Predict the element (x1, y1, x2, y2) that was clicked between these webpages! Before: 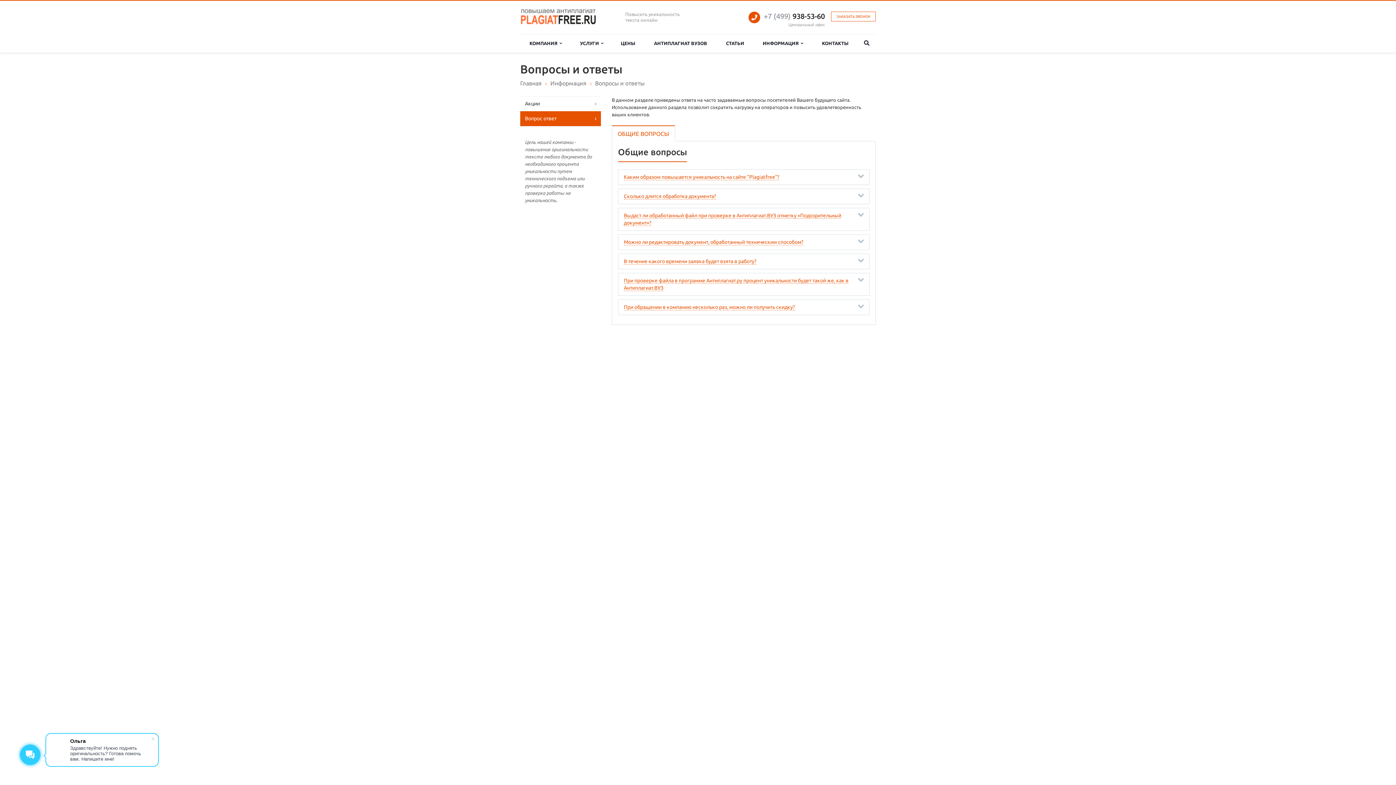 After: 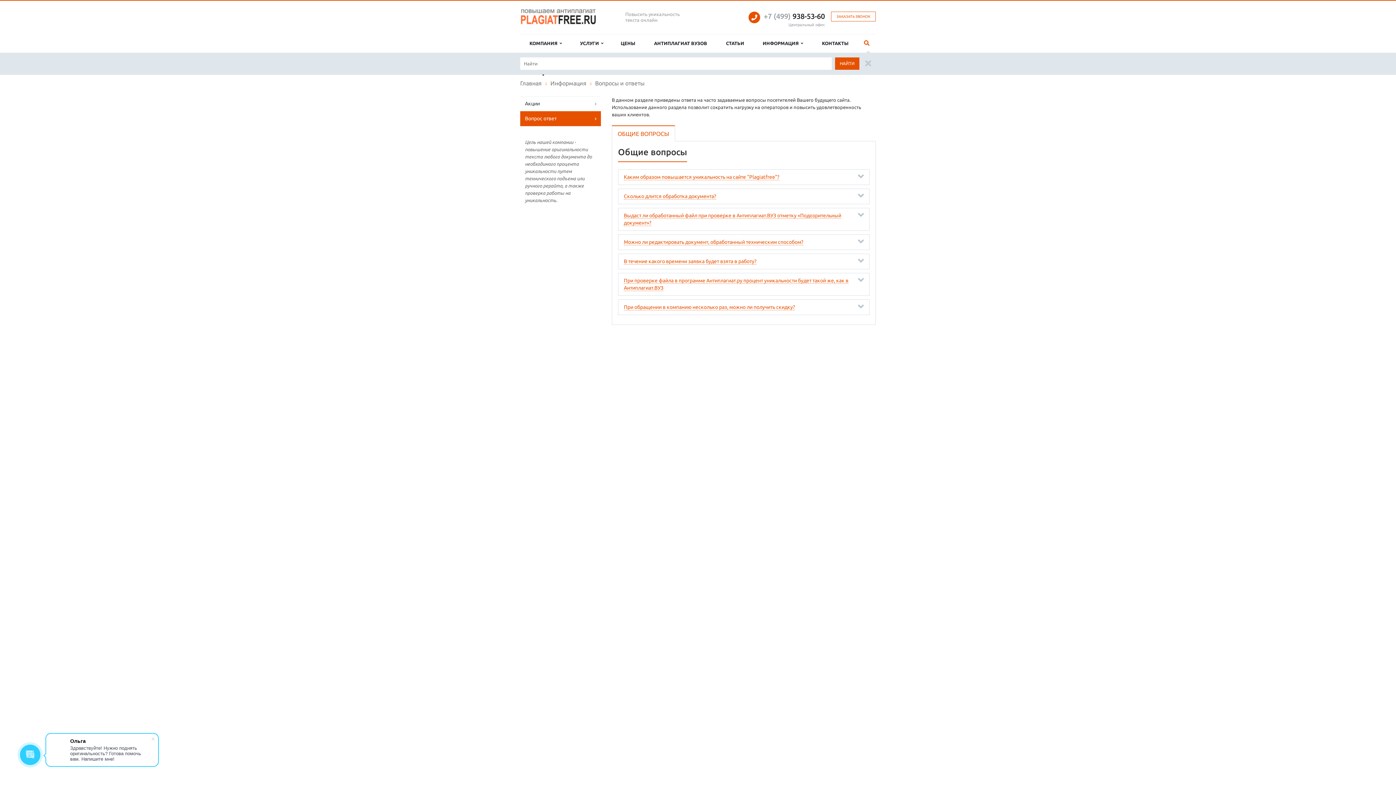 Action: bbox: (857, 34, 876, 52)